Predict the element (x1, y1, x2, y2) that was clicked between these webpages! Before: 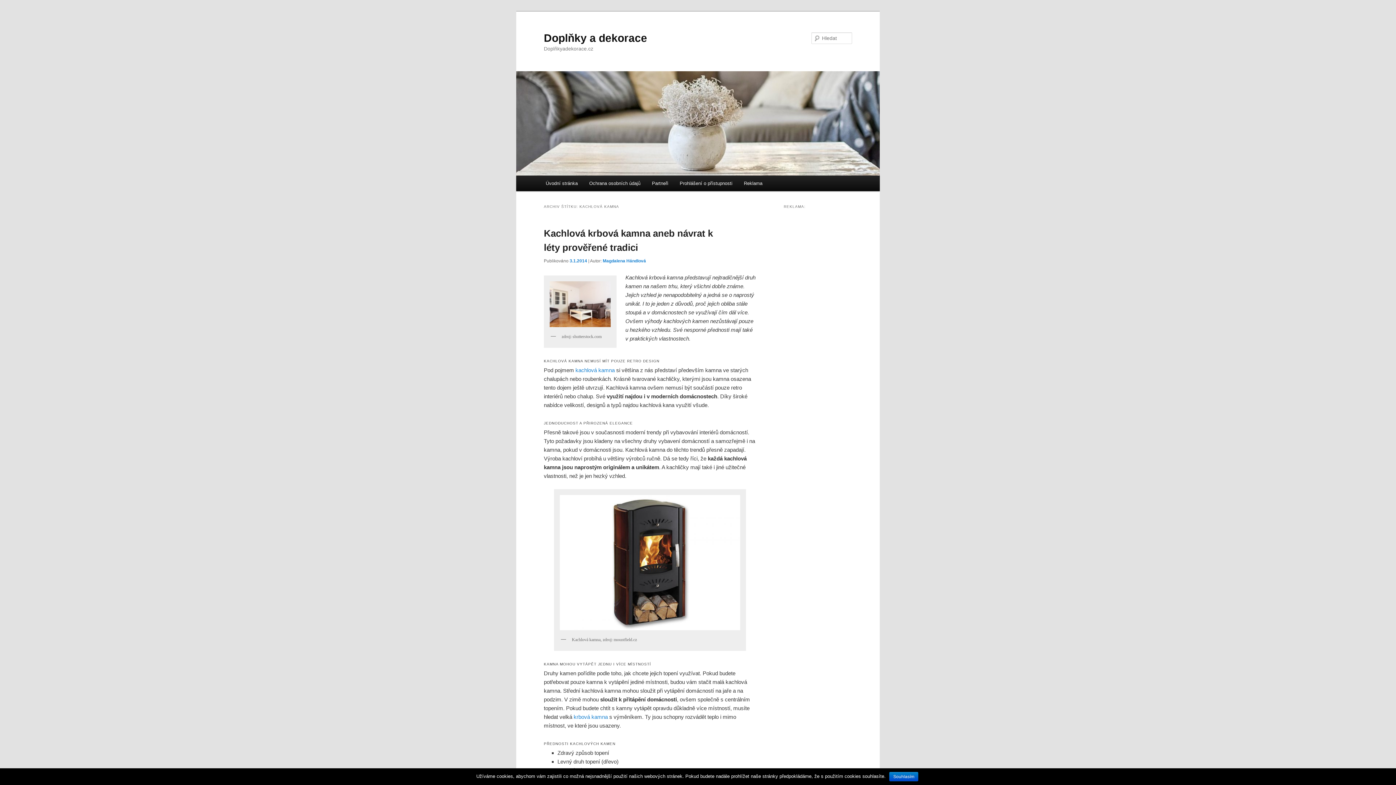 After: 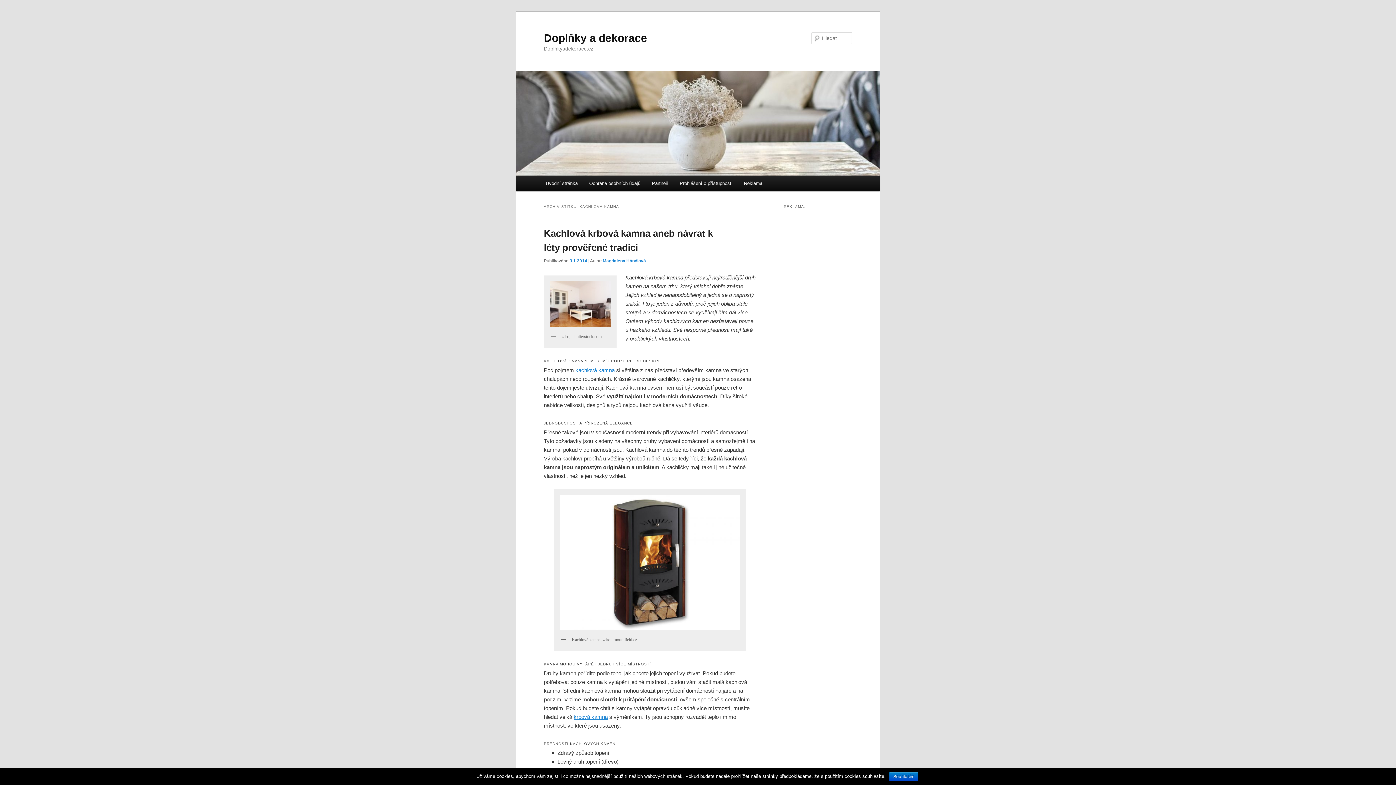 Action: bbox: (573, 714, 608, 720) label: krbová kamna